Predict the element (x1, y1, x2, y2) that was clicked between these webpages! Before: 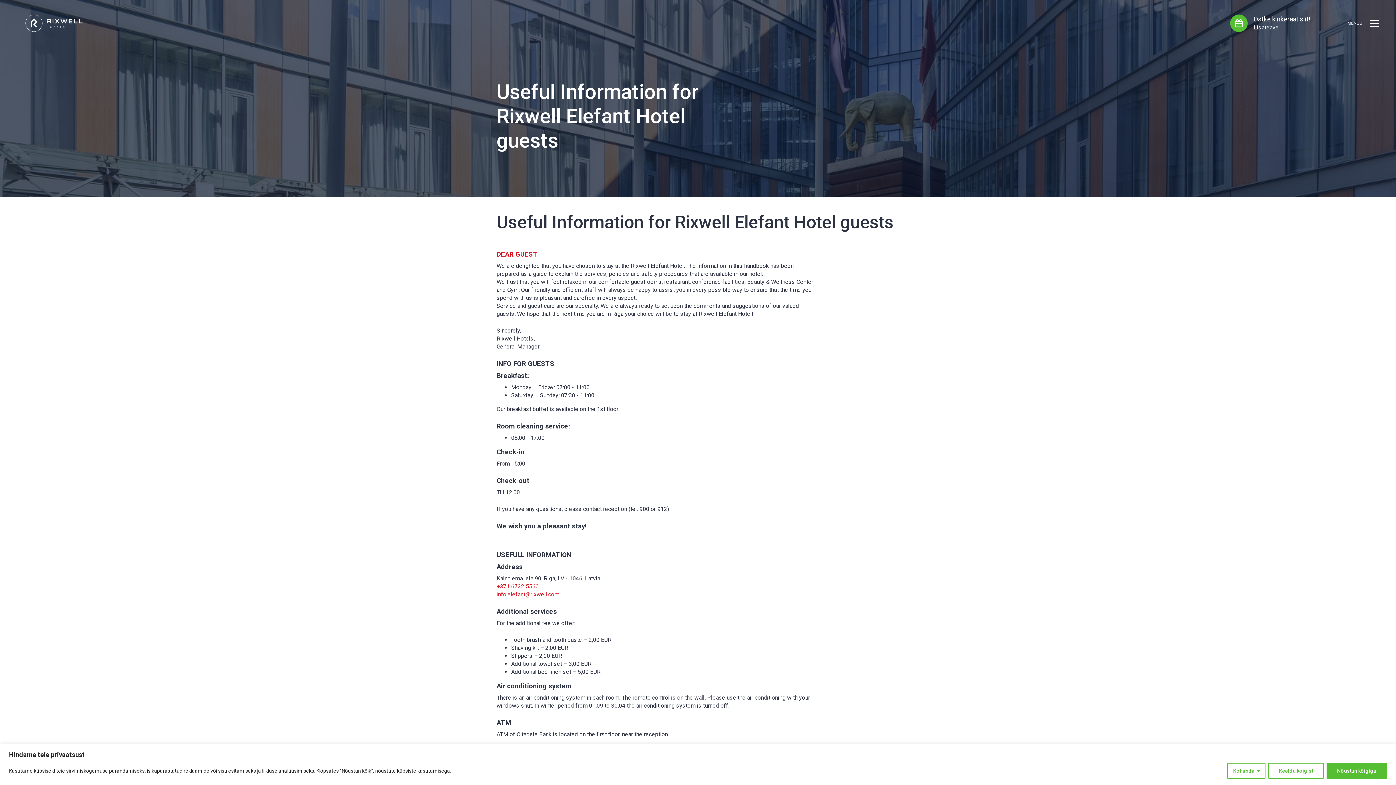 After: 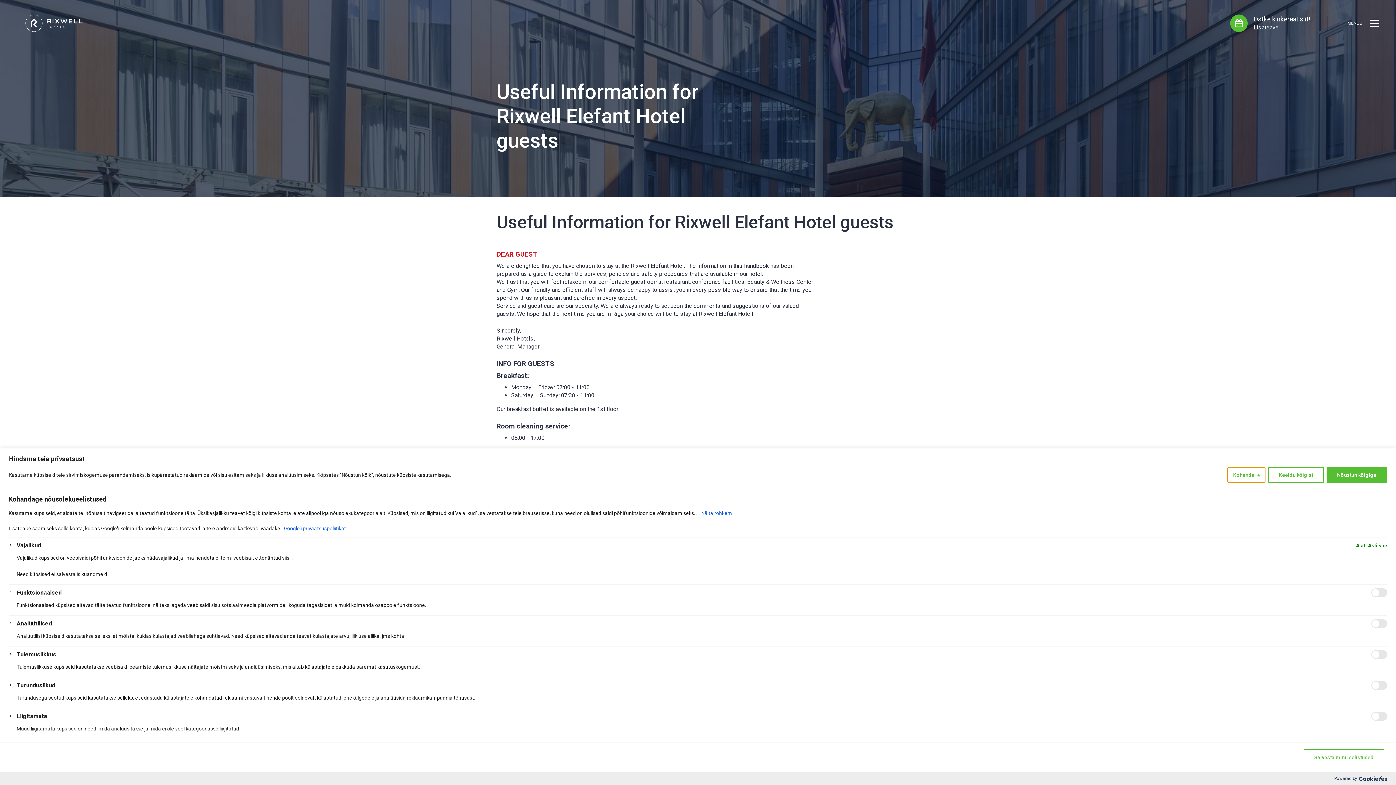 Action: label: Kohanda bbox: (1227, 763, 1265, 779)